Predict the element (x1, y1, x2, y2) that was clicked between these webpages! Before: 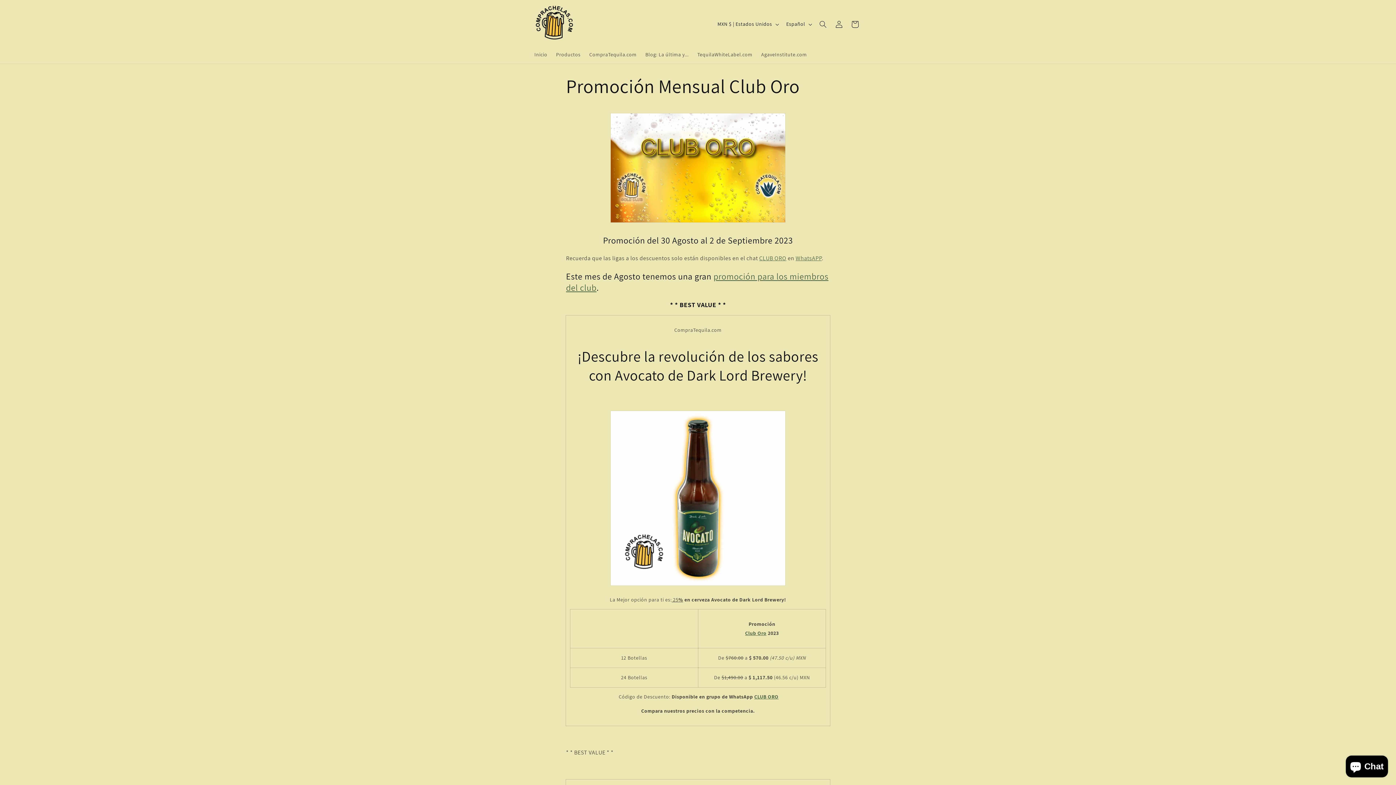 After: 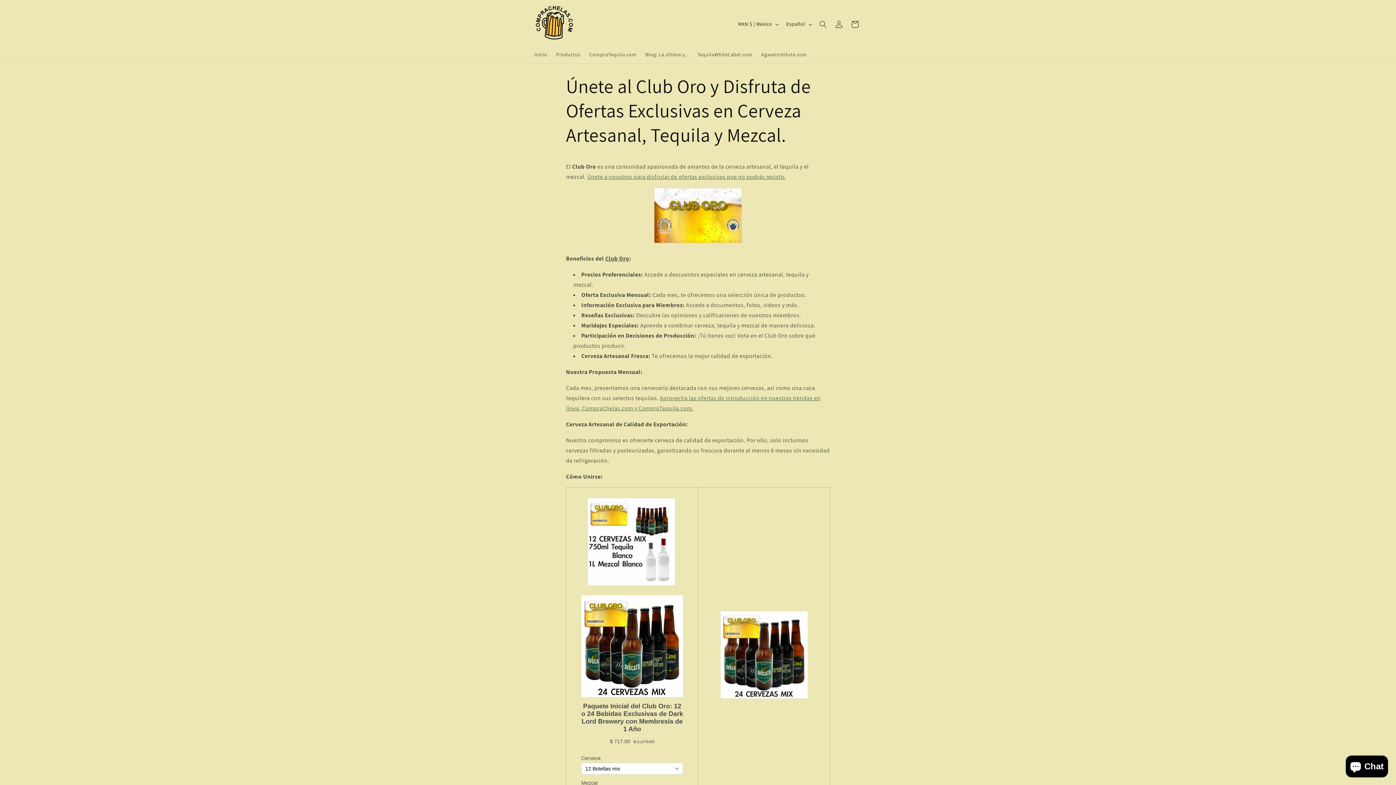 Action: bbox: (610, 218, 785, 226)